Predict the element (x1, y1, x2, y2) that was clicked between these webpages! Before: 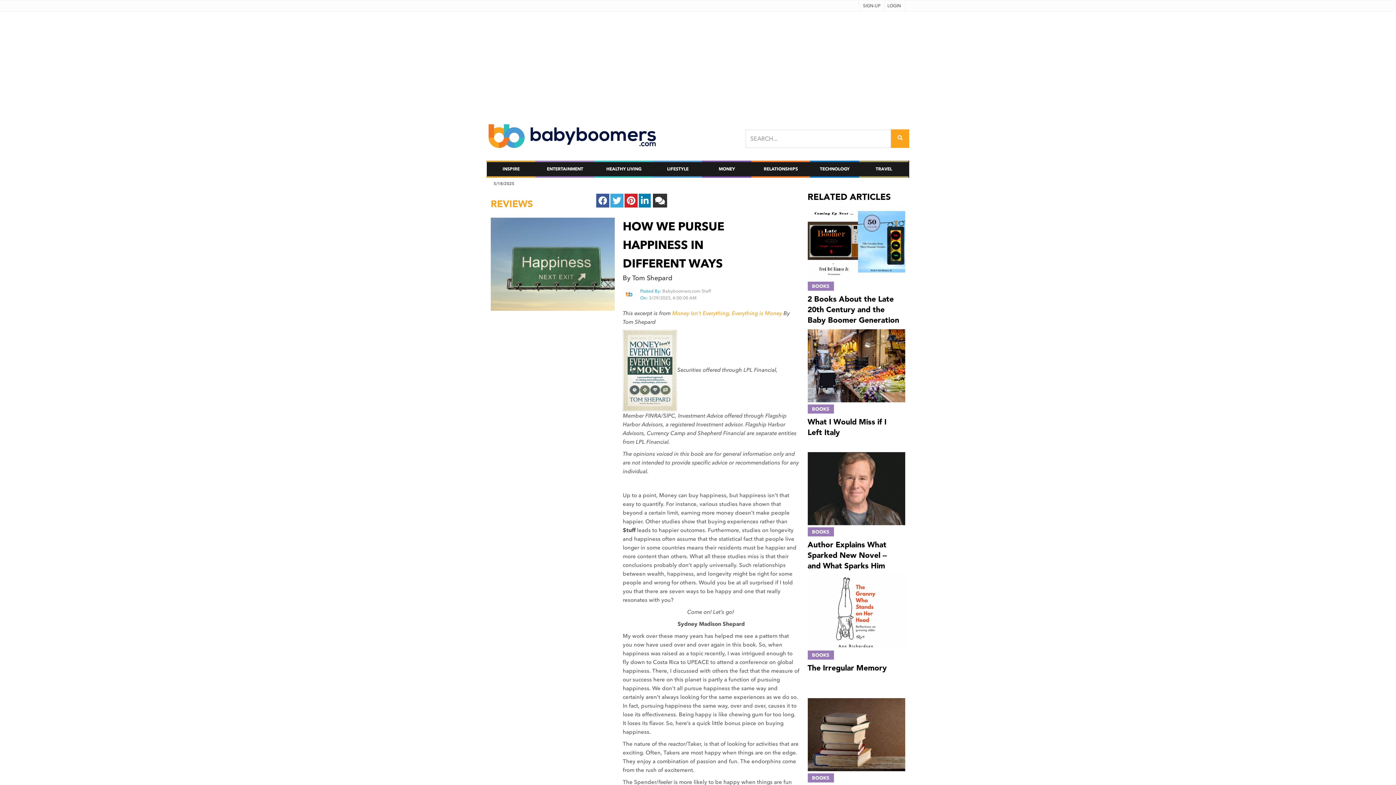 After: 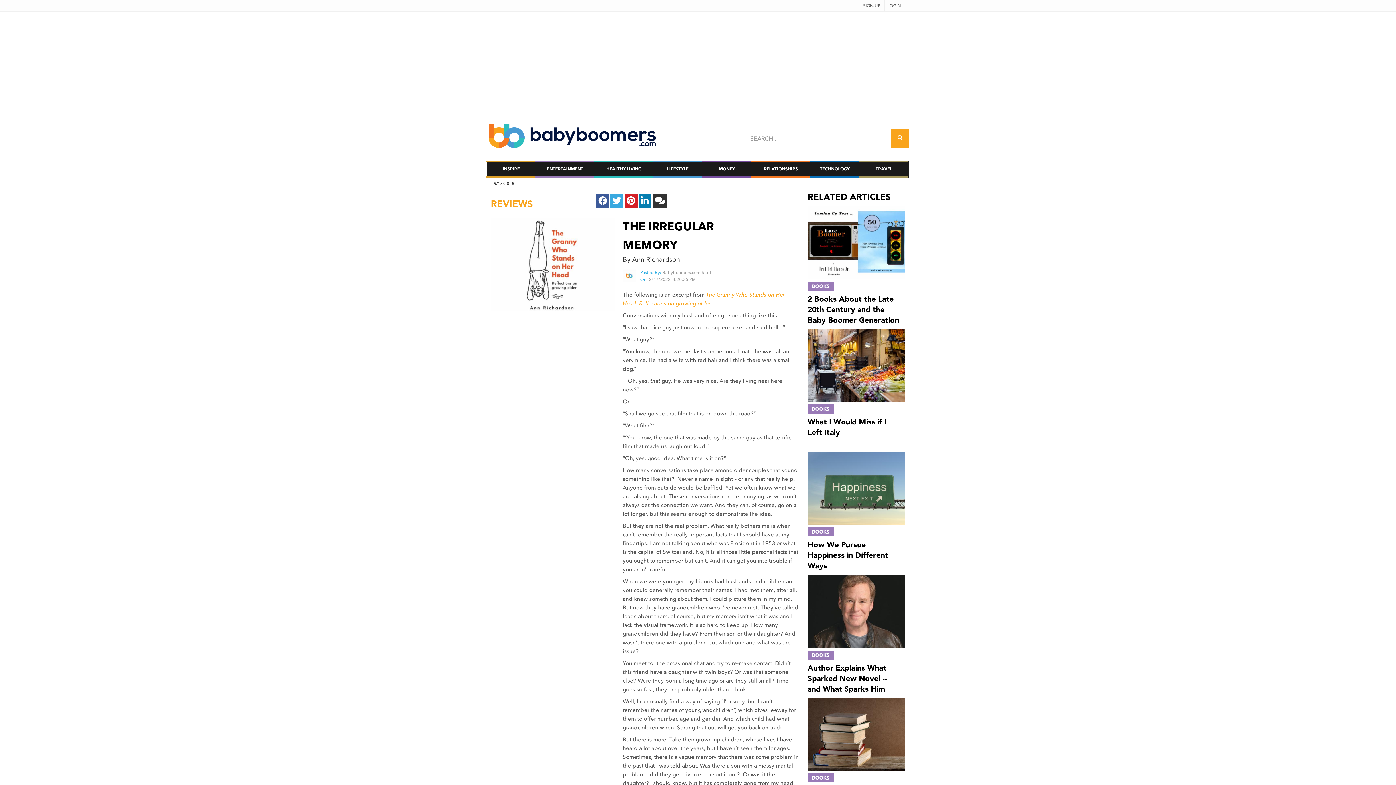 Action: bbox: (807, 608, 905, 614)